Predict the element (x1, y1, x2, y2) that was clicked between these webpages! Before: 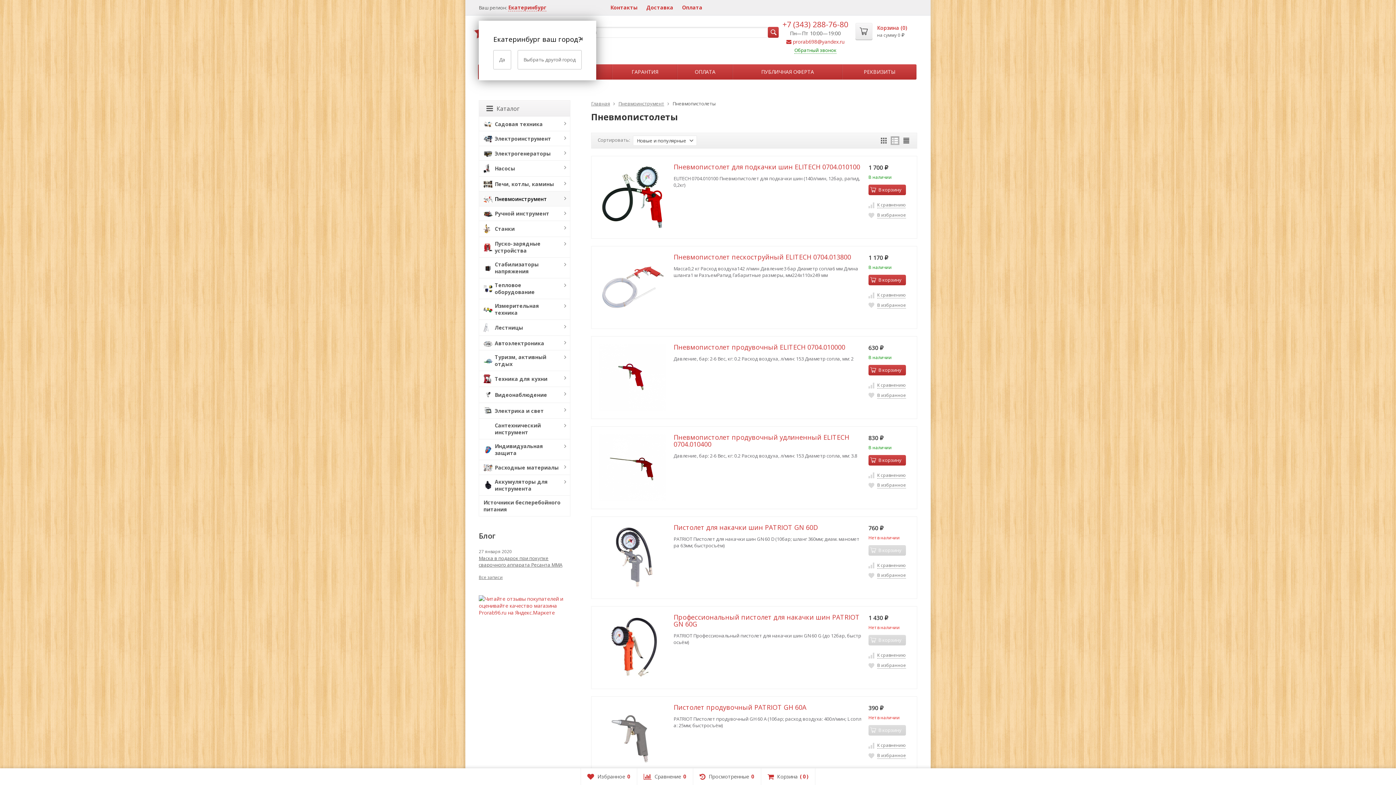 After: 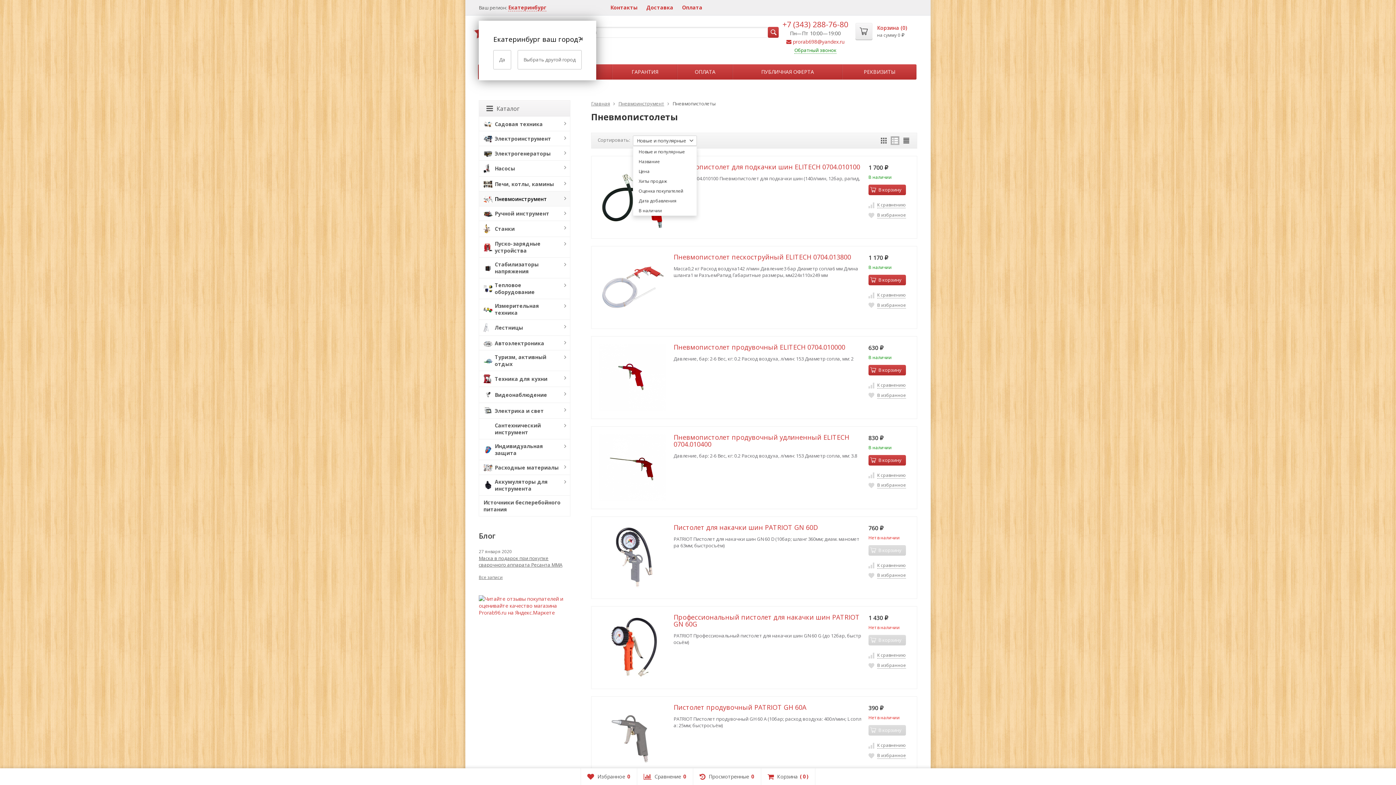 Action: label: Новые и популярные bbox: (633, 135, 697, 145)